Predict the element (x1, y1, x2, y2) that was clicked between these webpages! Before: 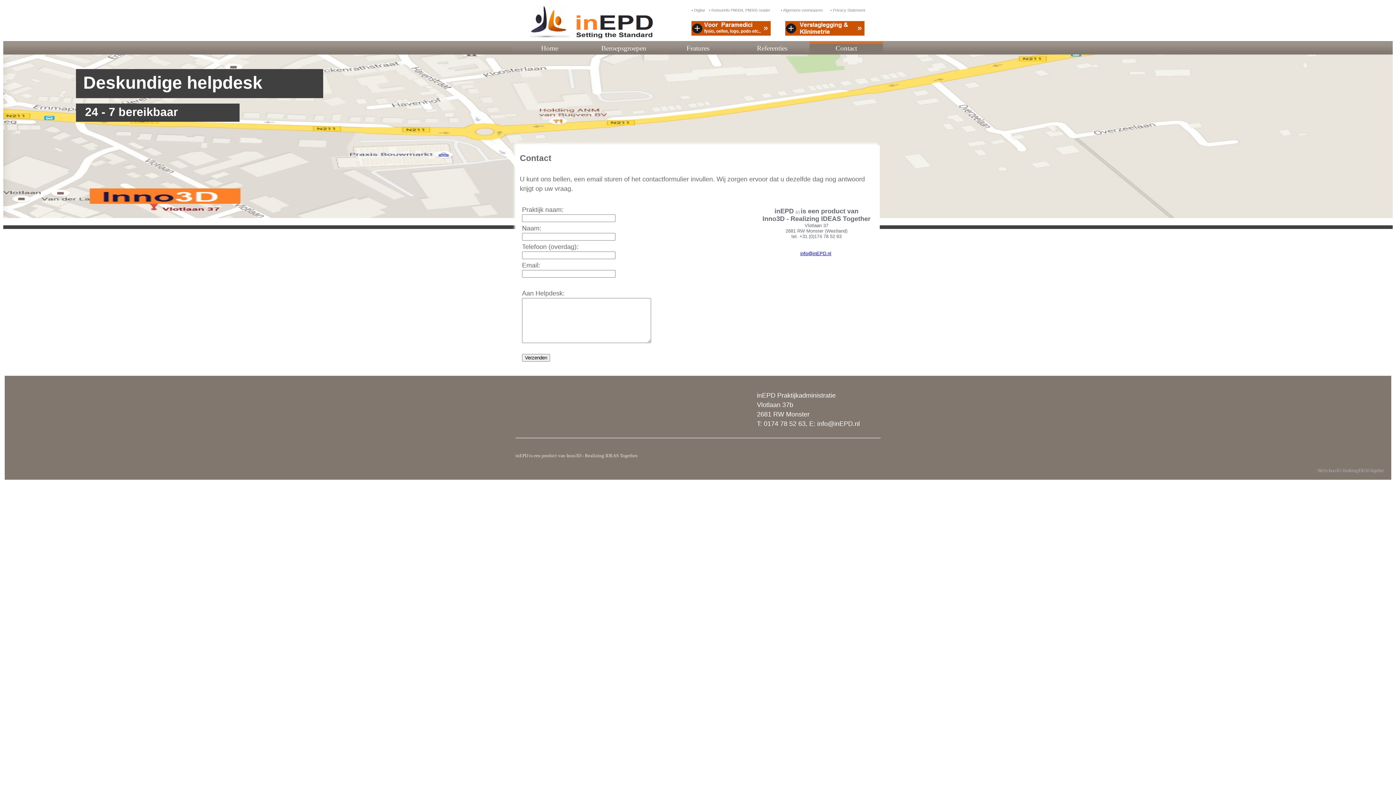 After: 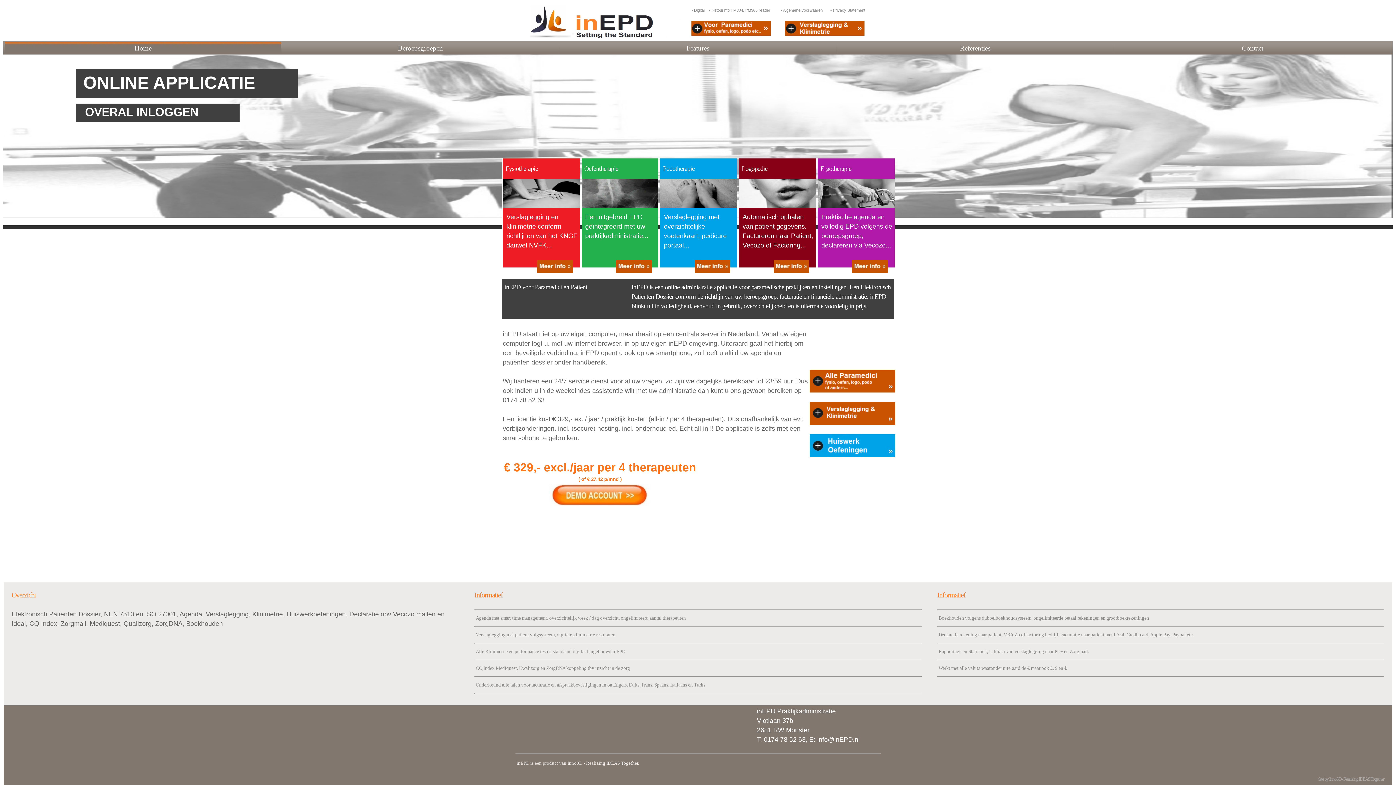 Action: bbox: (524, 32, 687, 39)